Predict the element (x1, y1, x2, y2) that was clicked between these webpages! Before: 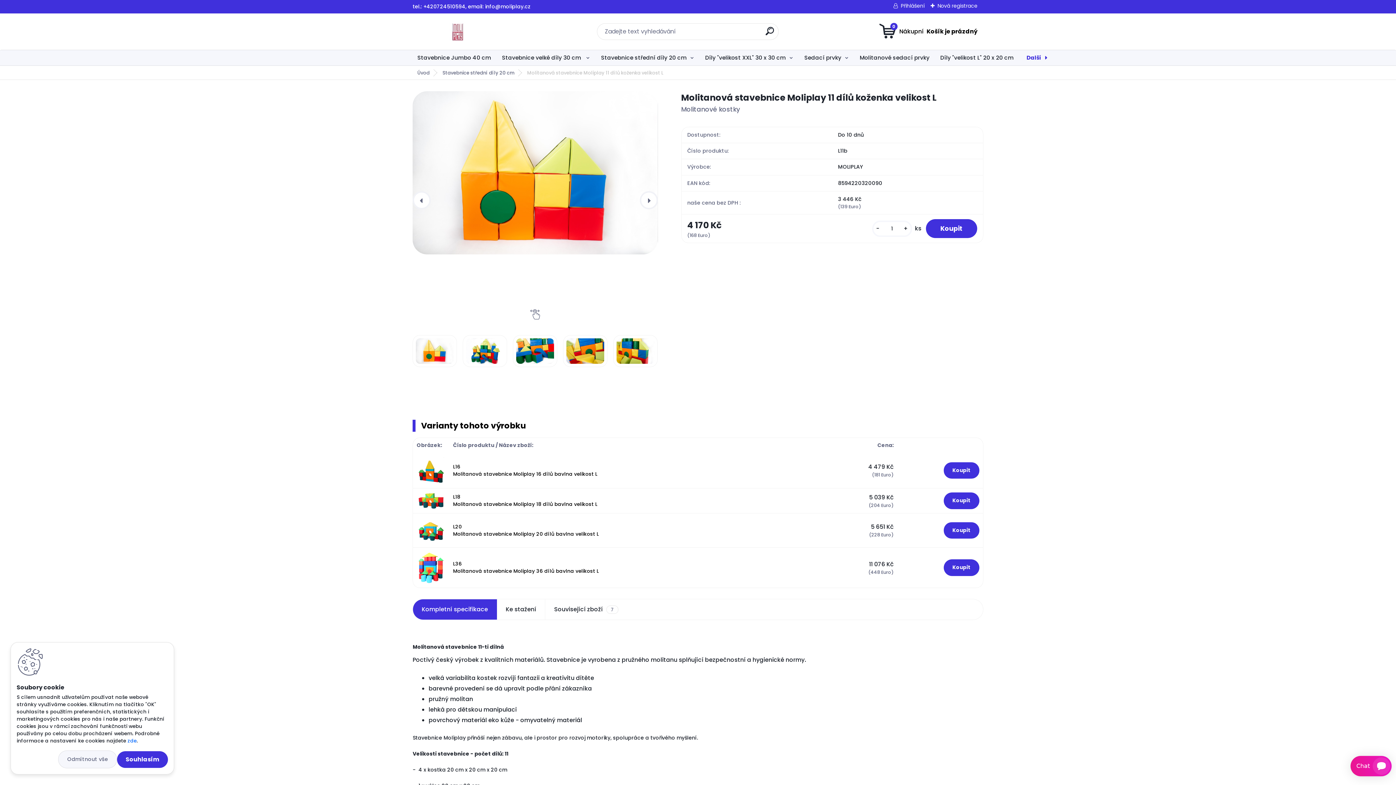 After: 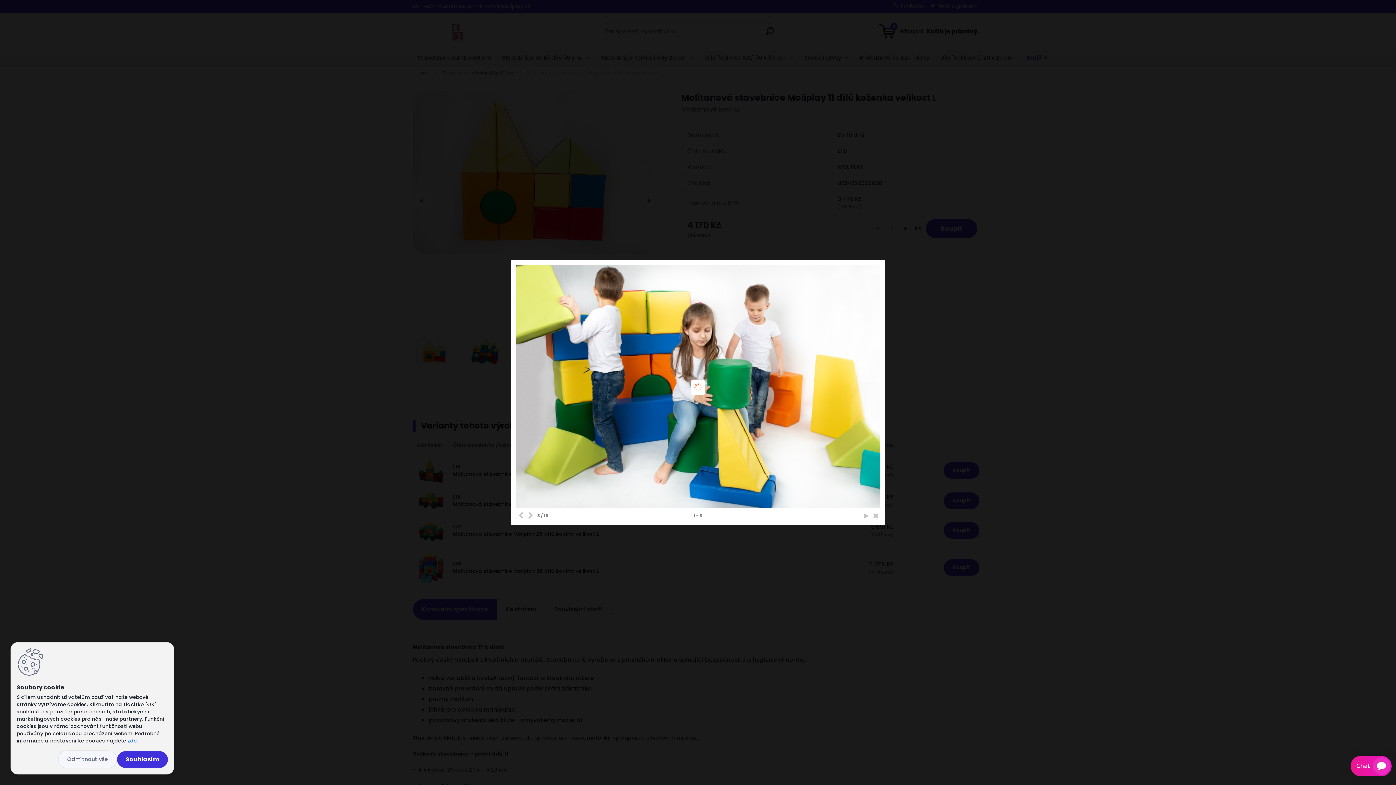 Action: bbox: (613, 335, 657, 367)